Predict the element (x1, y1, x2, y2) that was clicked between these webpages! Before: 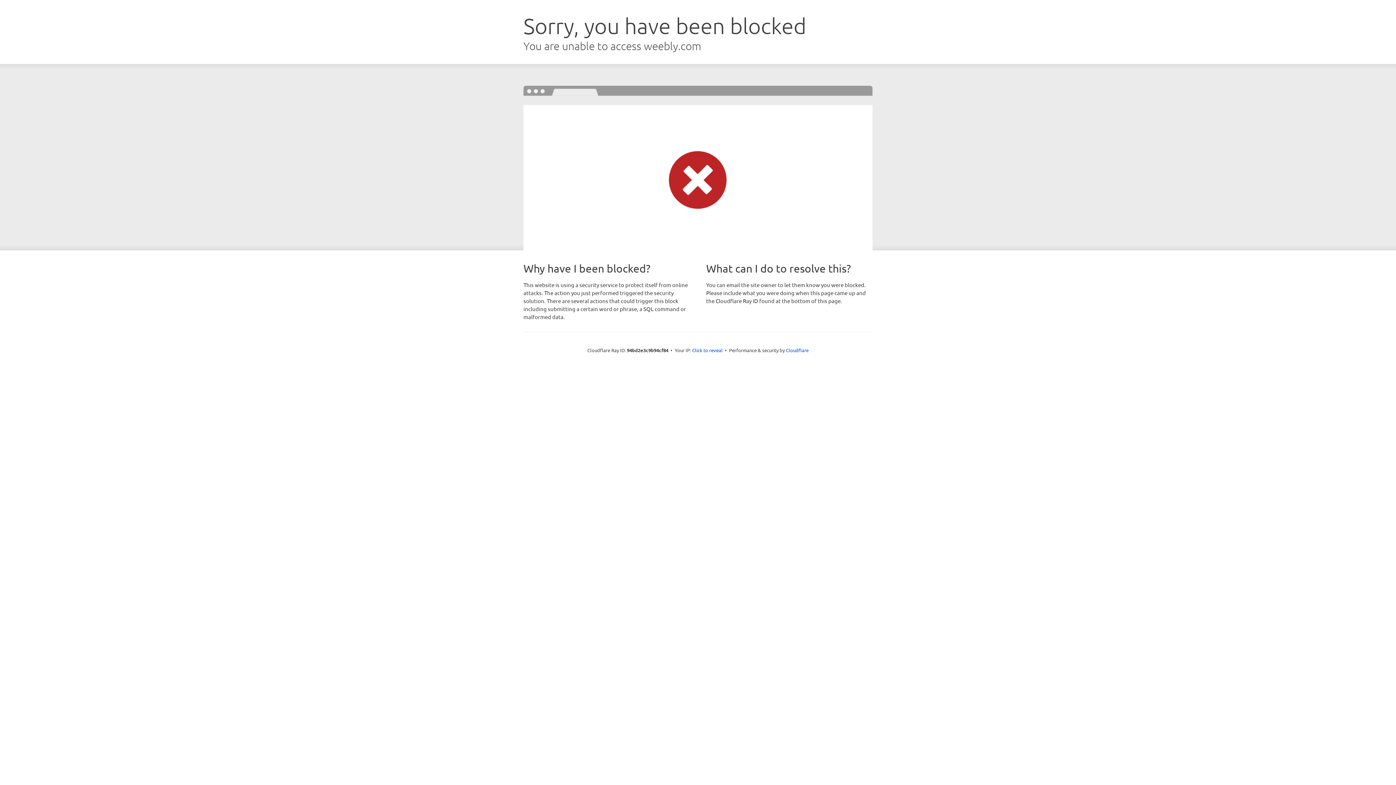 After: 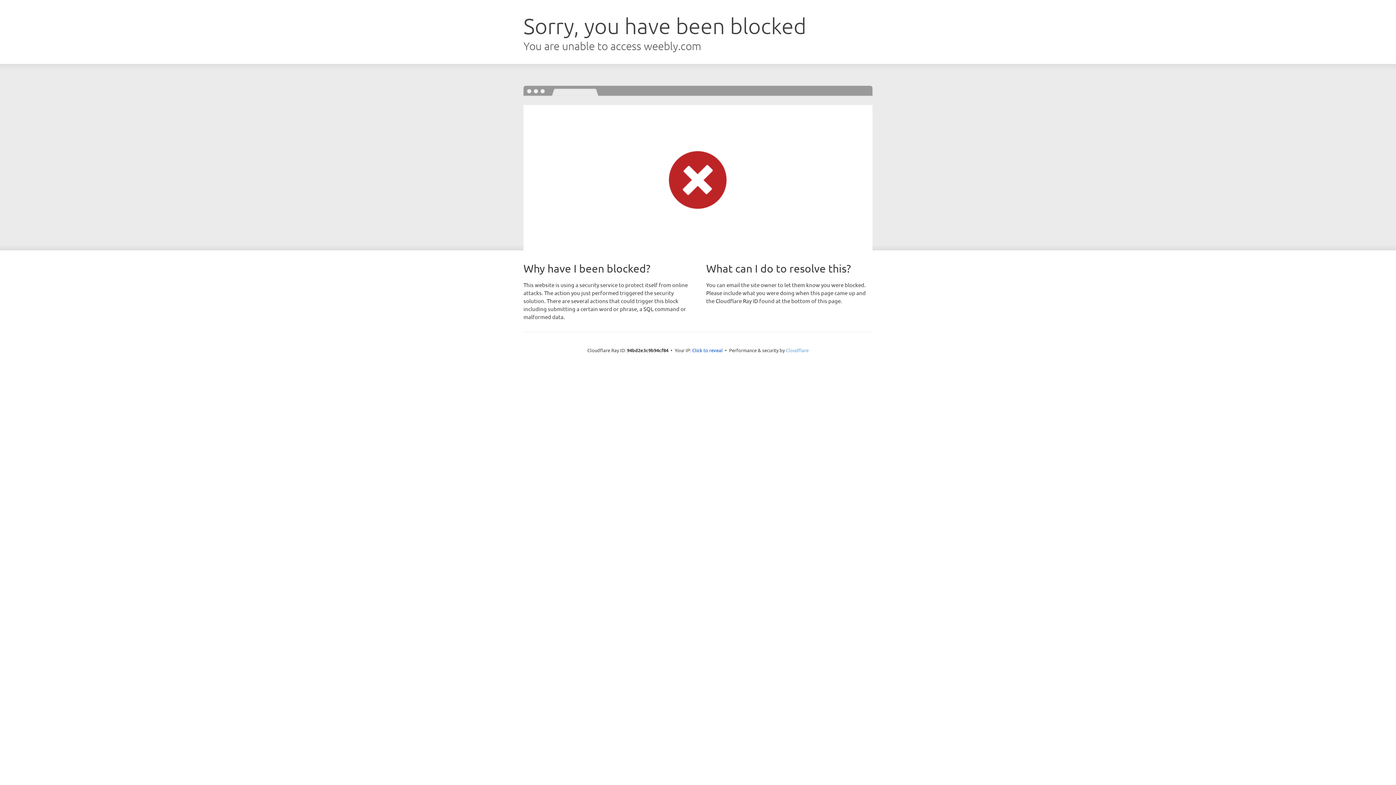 Action: label: Cloudflare bbox: (786, 347, 808, 353)